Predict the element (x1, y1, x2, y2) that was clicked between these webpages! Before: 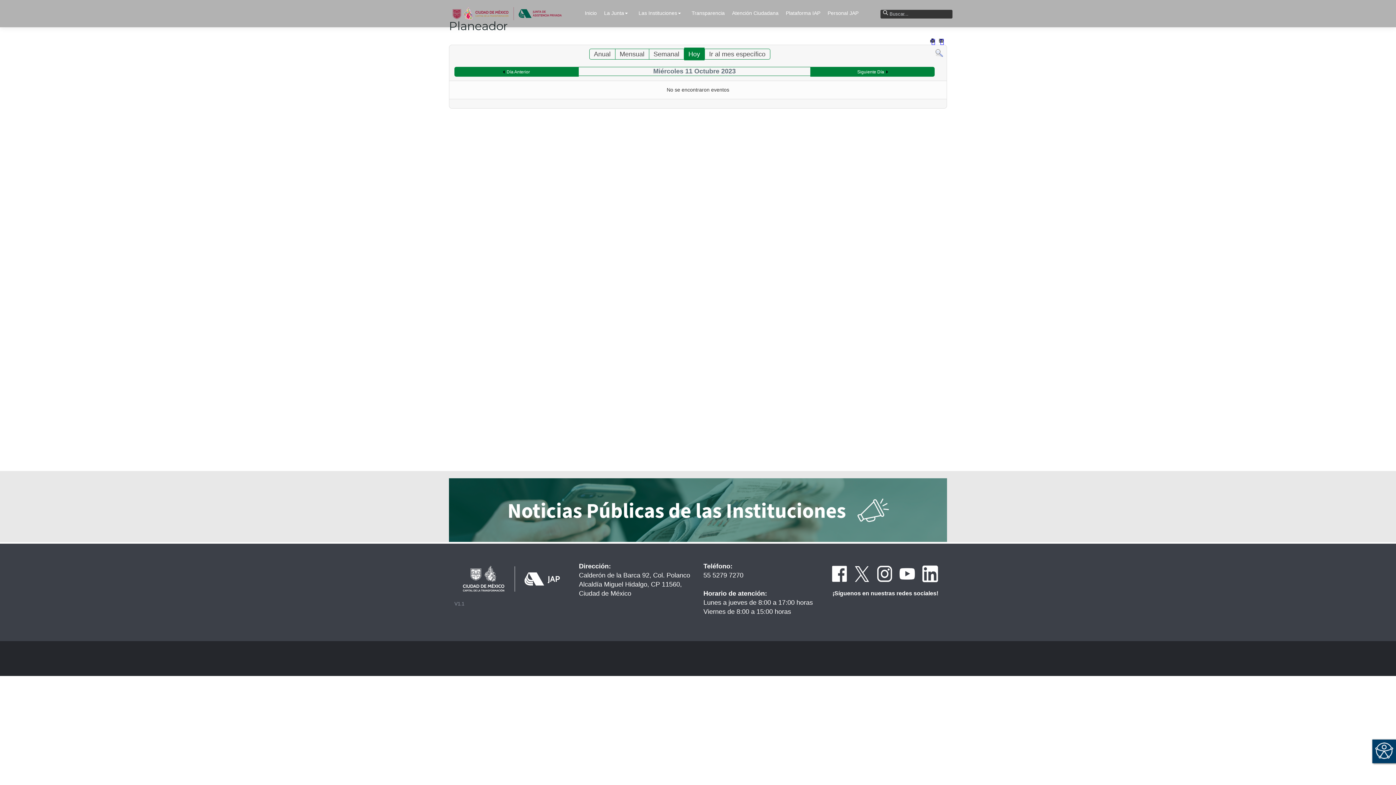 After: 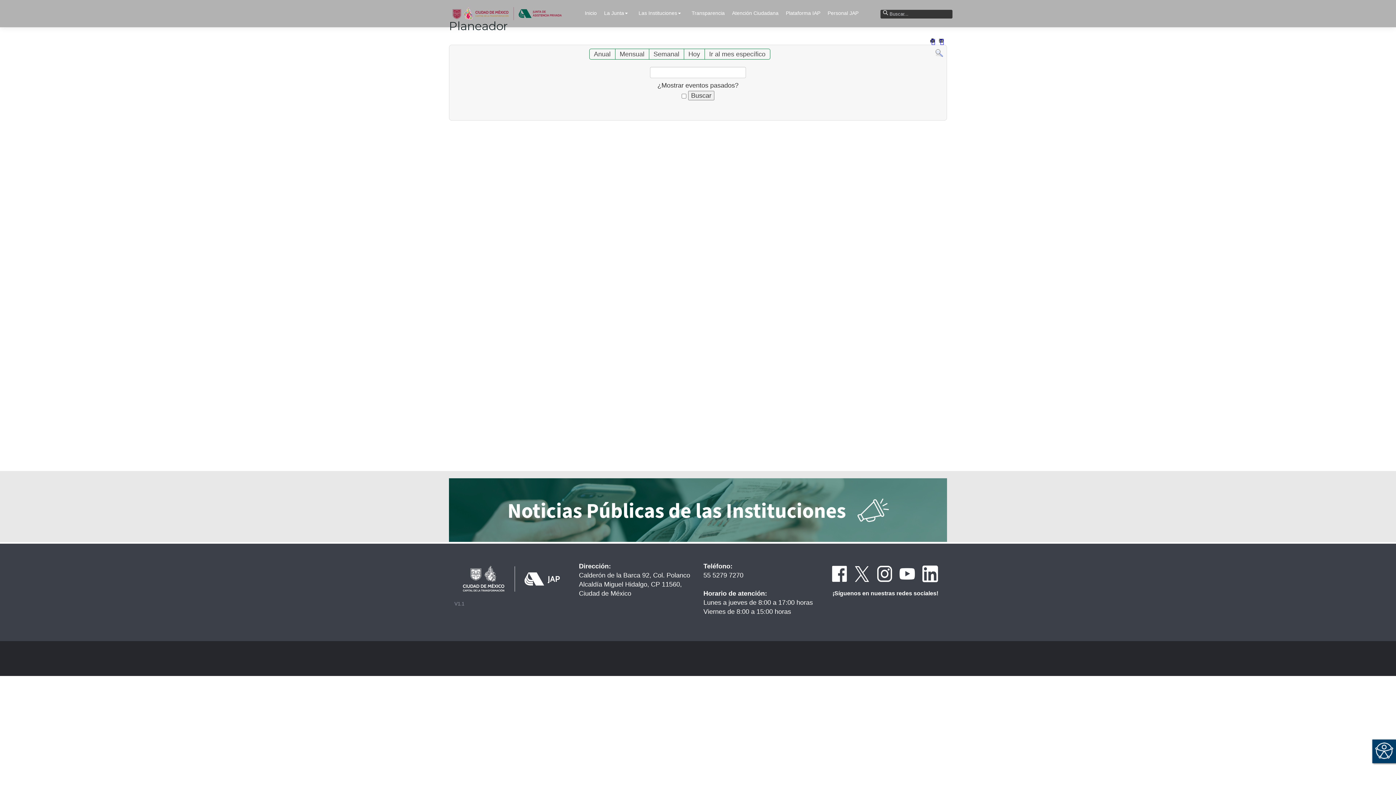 Action: bbox: (935, 49, 943, 56)